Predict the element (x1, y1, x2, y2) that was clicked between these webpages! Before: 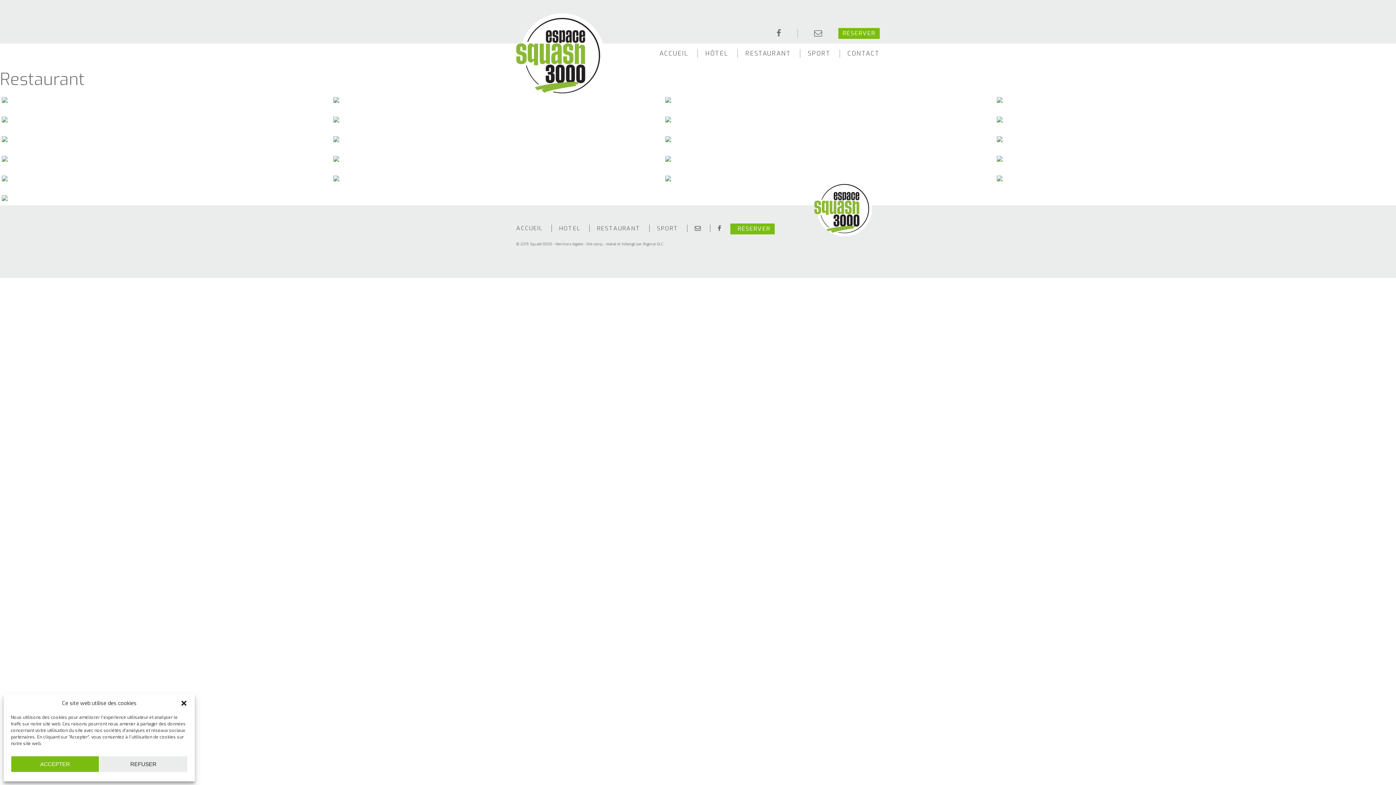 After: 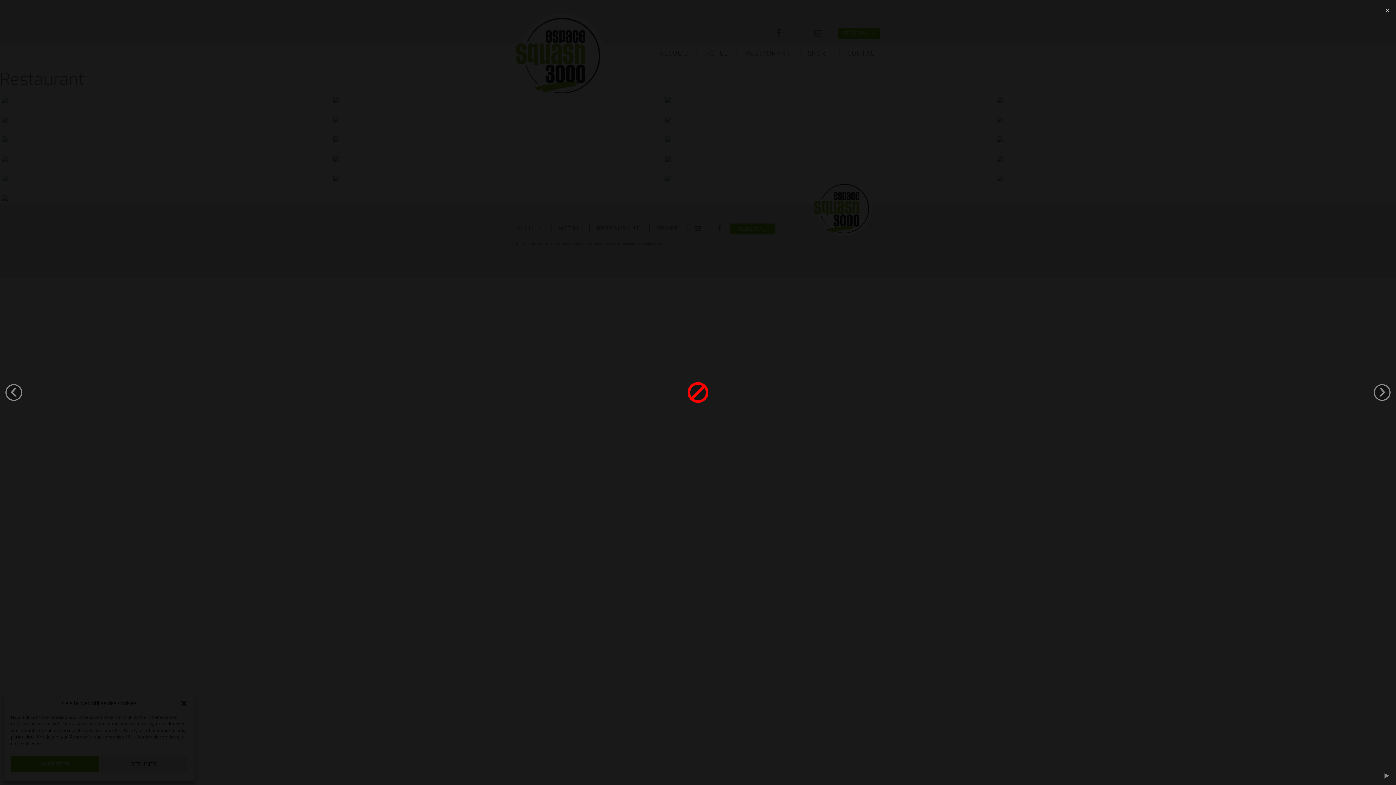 Action: bbox: (997, 125, 1002, 147)